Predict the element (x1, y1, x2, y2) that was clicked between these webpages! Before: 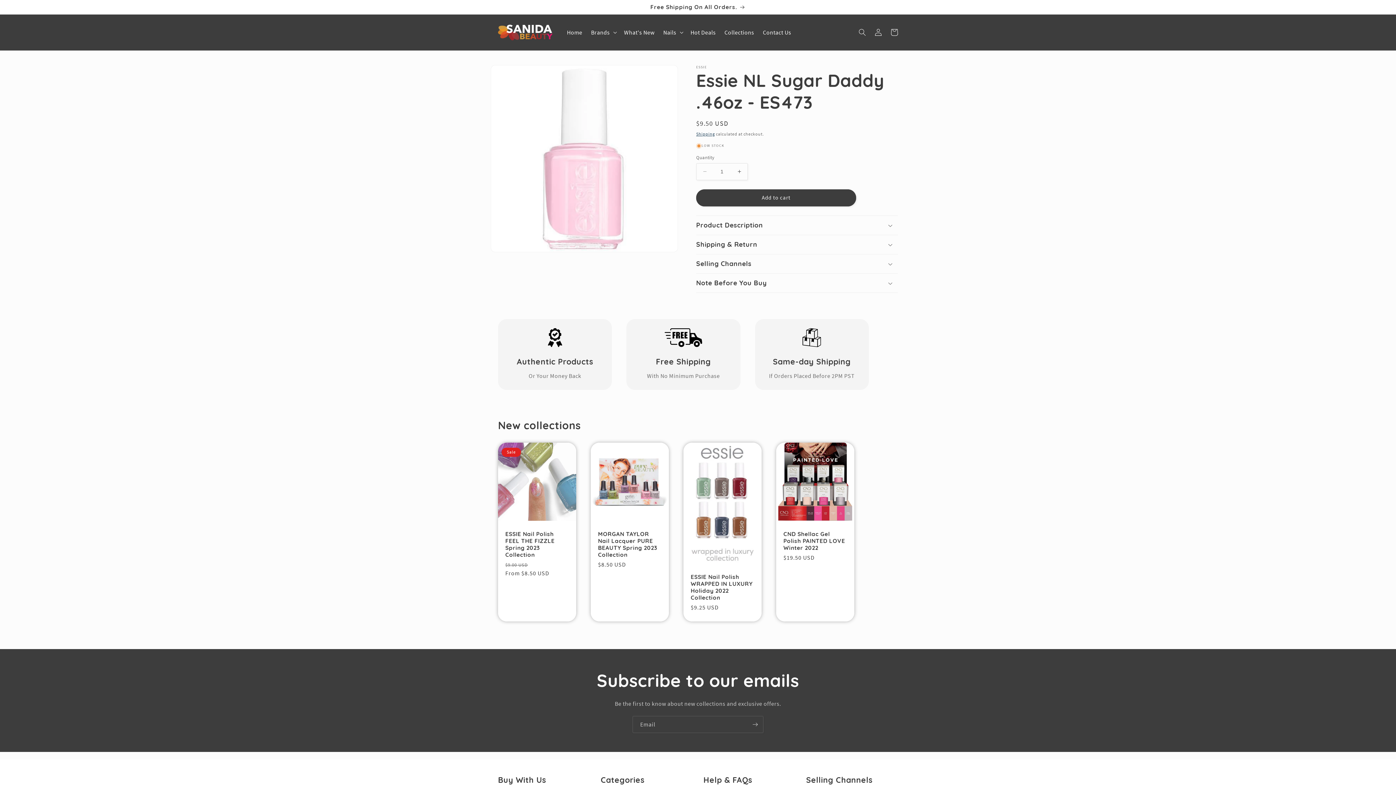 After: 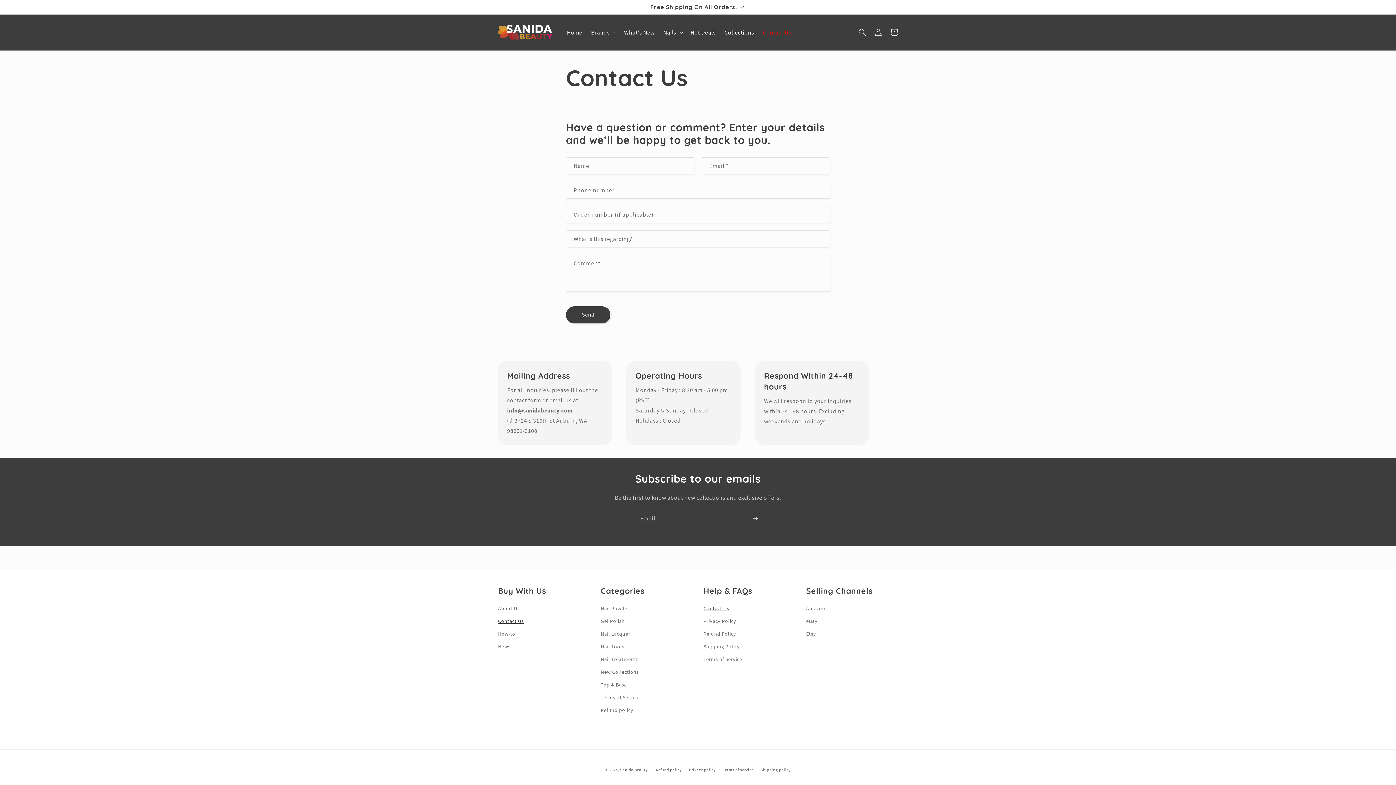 Action: bbox: (758, 24, 795, 40) label: Contact Us